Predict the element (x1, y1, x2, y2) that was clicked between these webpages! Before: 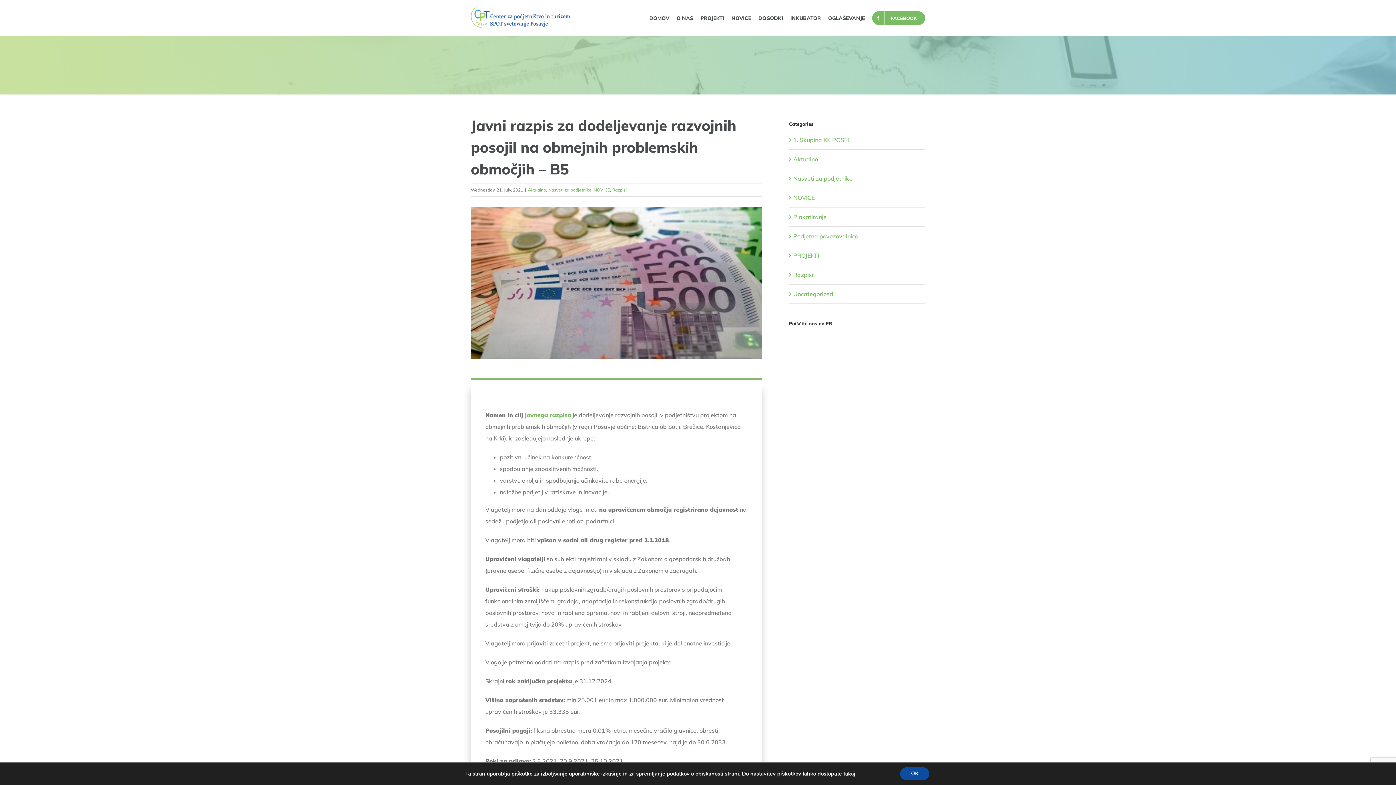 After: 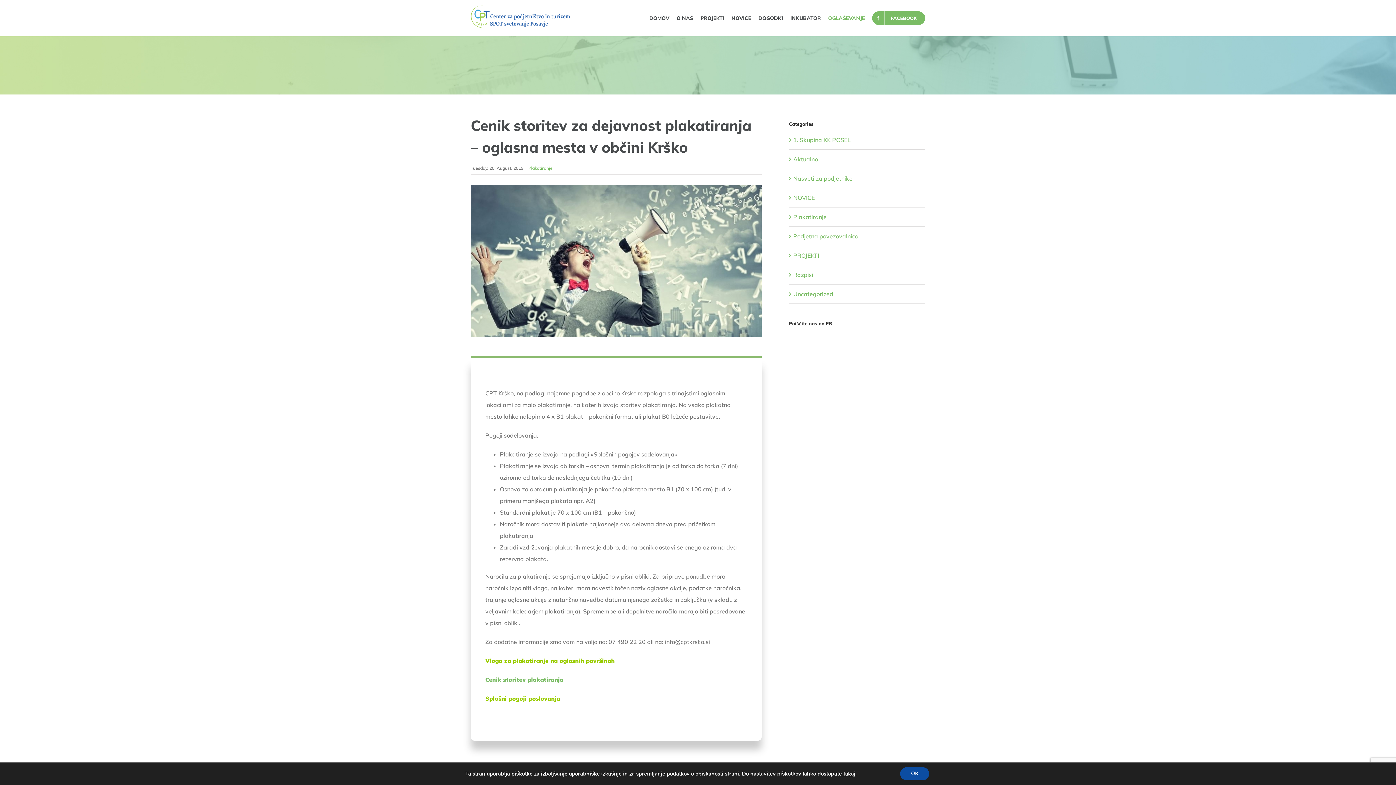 Action: label: OGLAŠEVANJE bbox: (828, 0, 865, 36)